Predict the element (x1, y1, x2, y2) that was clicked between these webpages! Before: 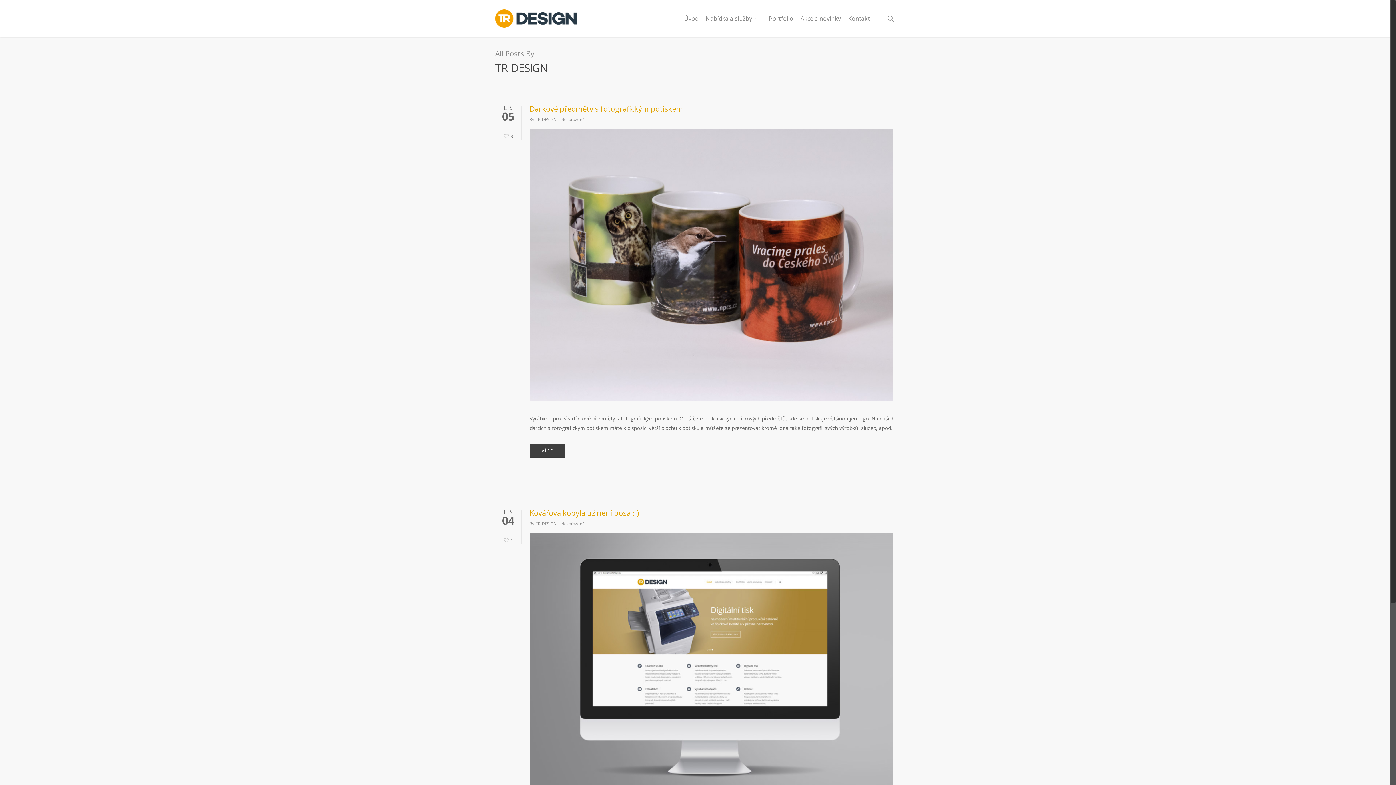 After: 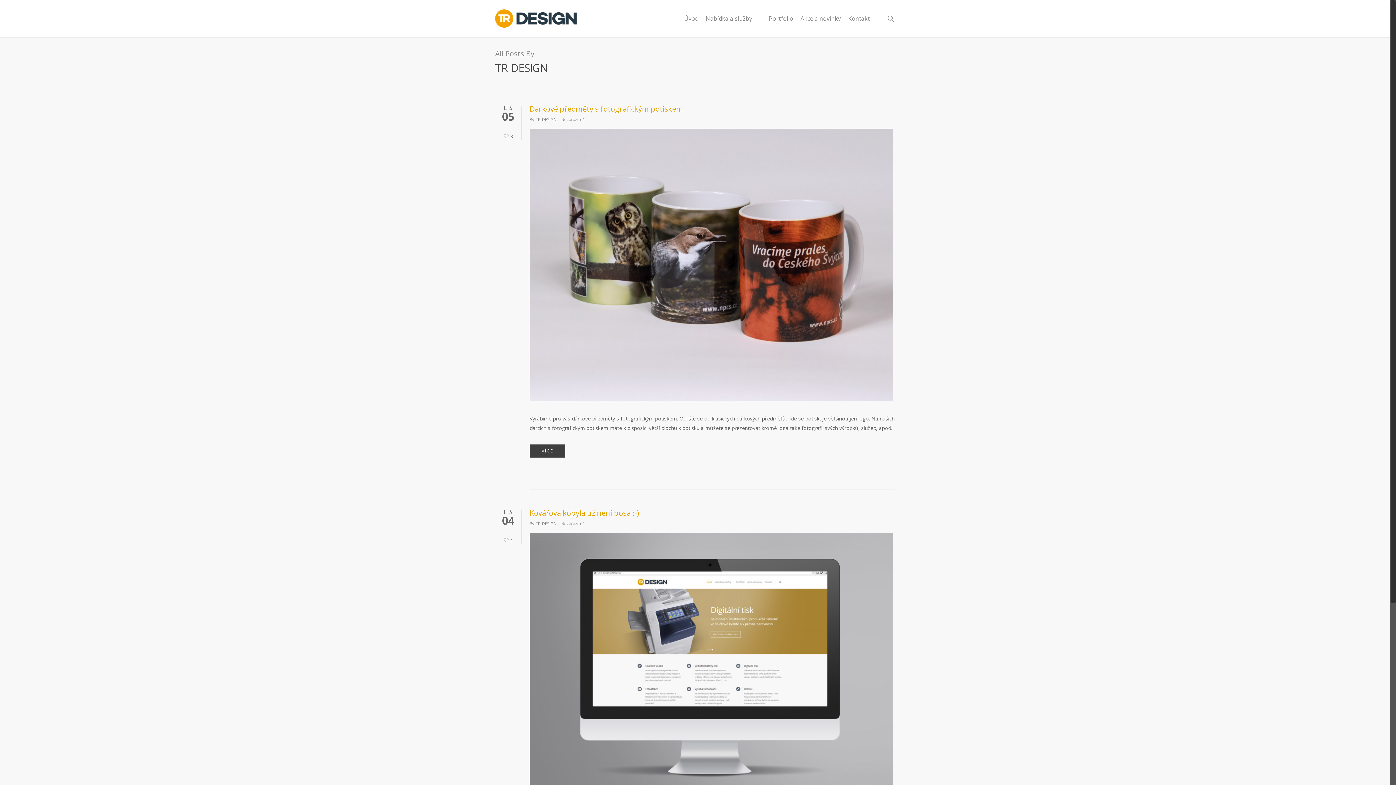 Action: bbox: (535, 116, 556, 122) label: TR-DESIGN